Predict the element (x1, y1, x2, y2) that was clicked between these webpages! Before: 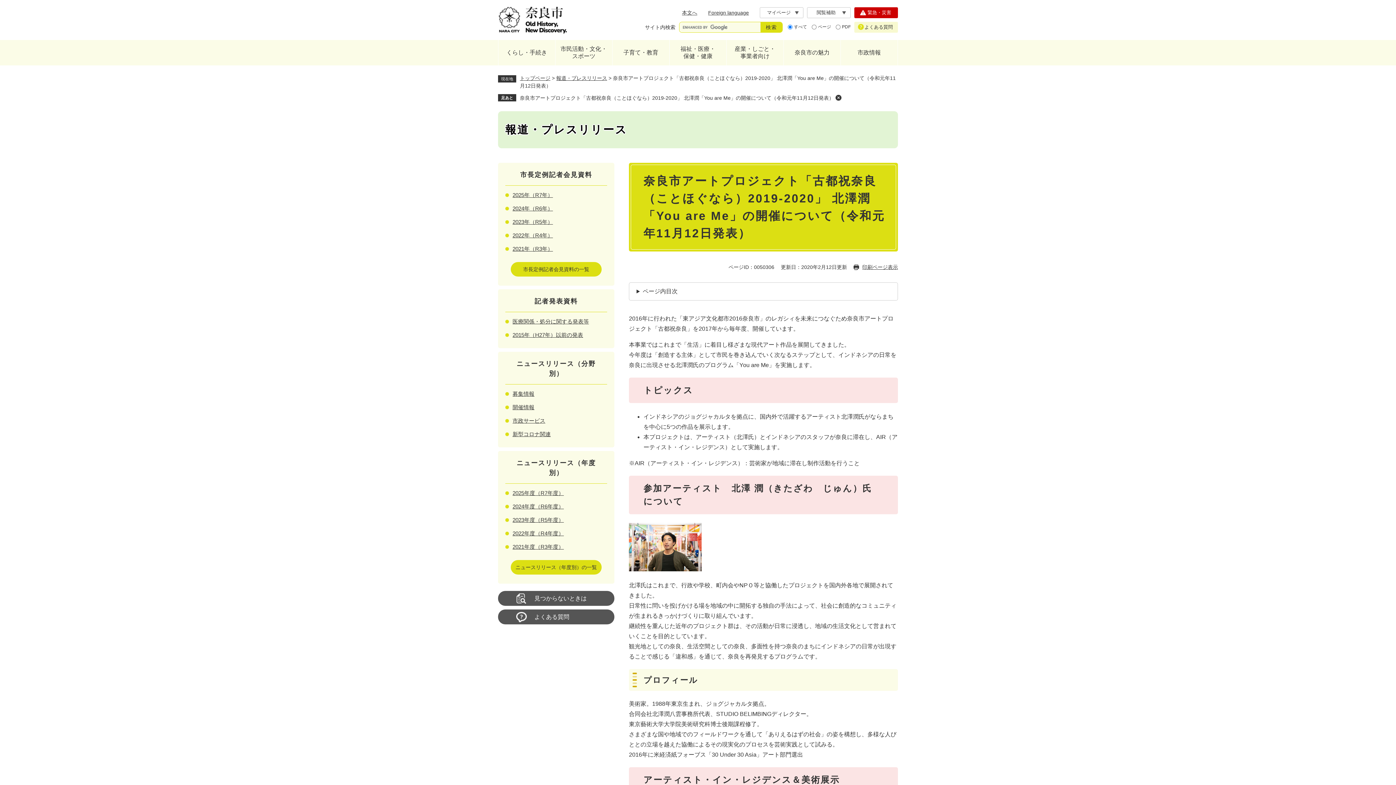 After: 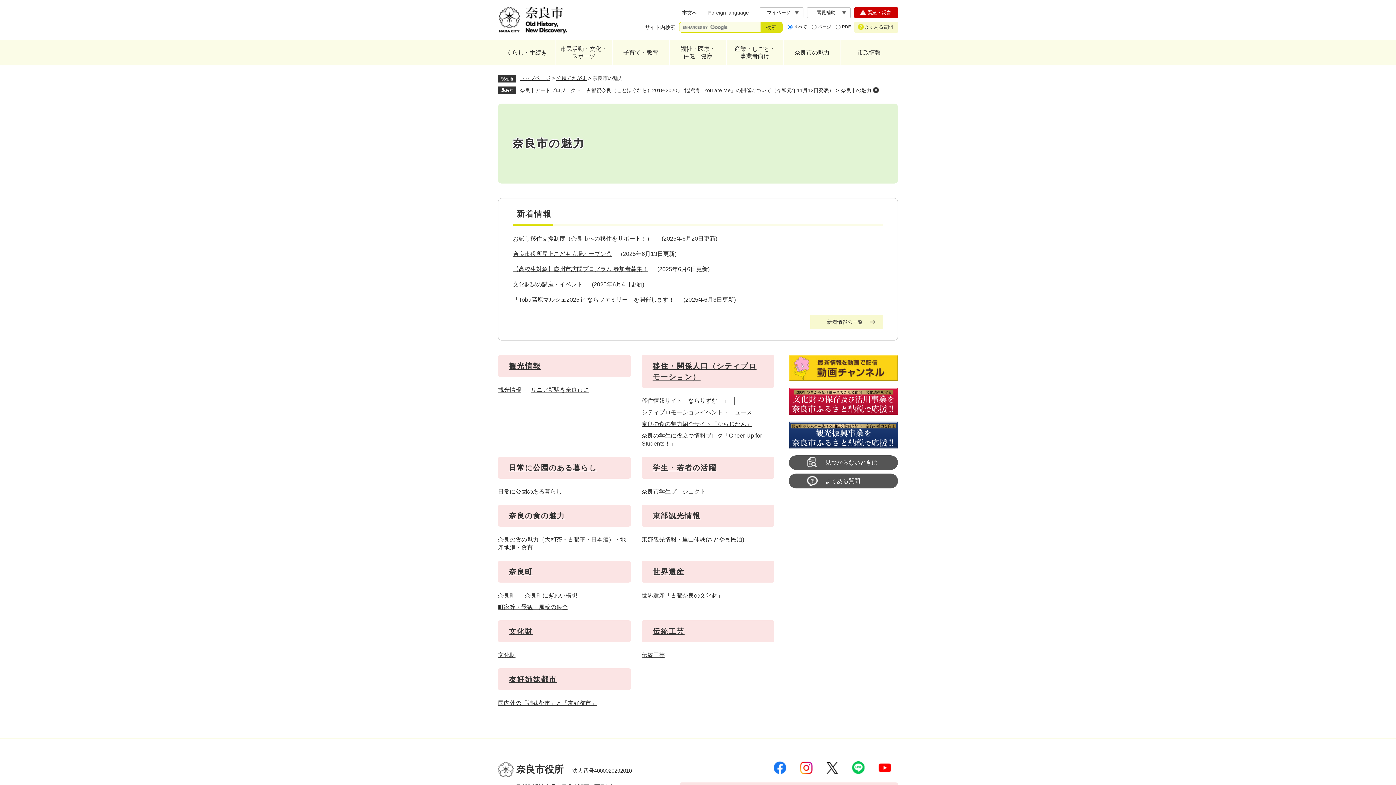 Action: label: 奈良市の魅力 bbox: (783, 40, 840, 65)